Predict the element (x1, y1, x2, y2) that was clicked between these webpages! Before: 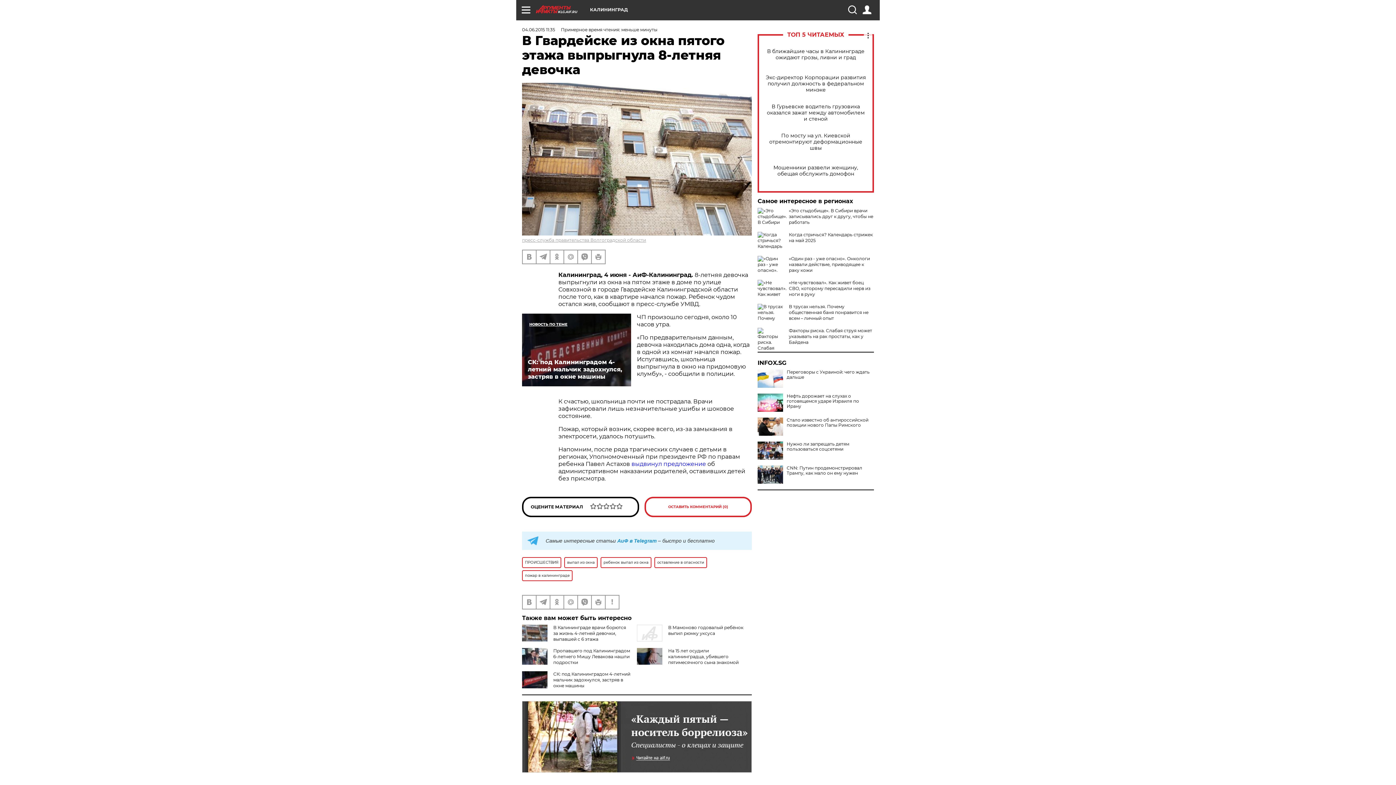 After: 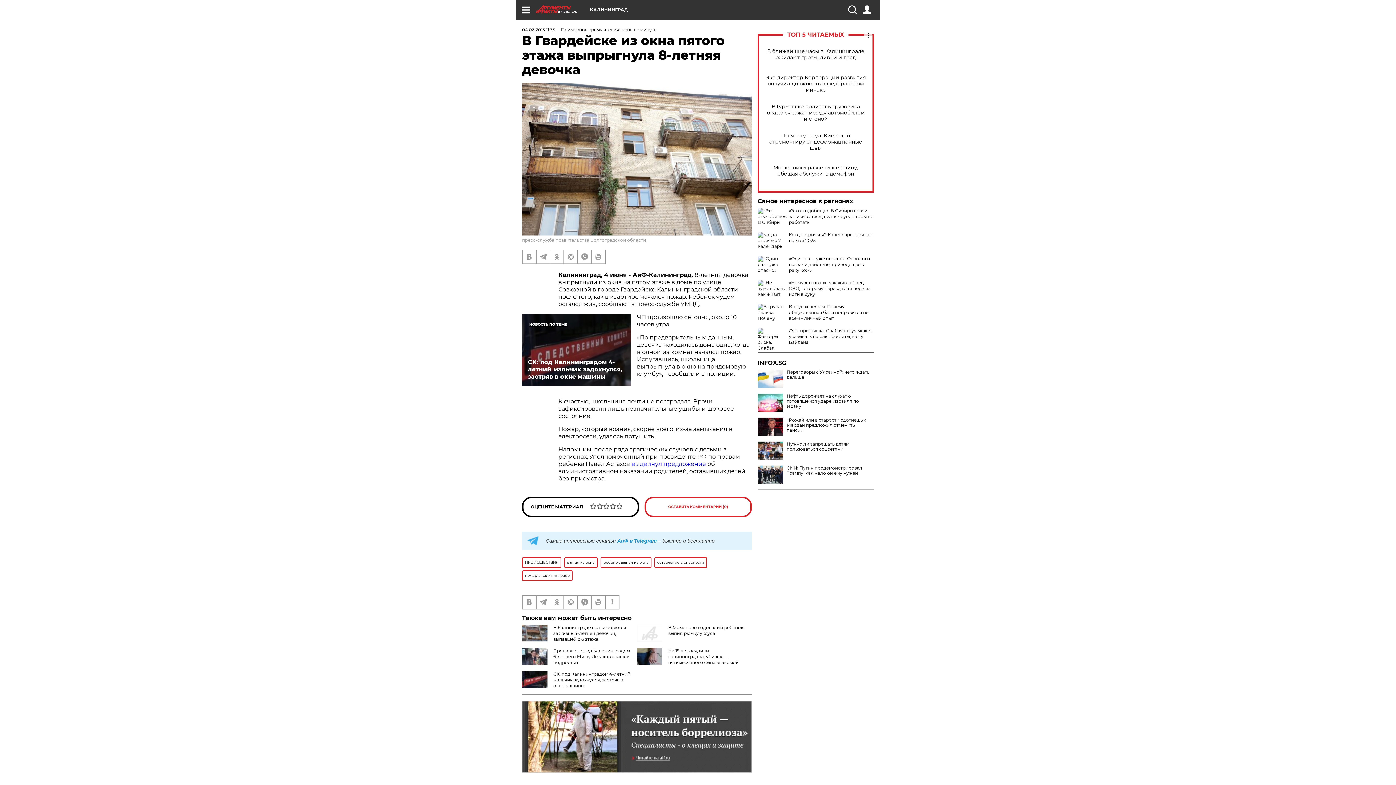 Action: bbox: (757, 417, 783, 436)